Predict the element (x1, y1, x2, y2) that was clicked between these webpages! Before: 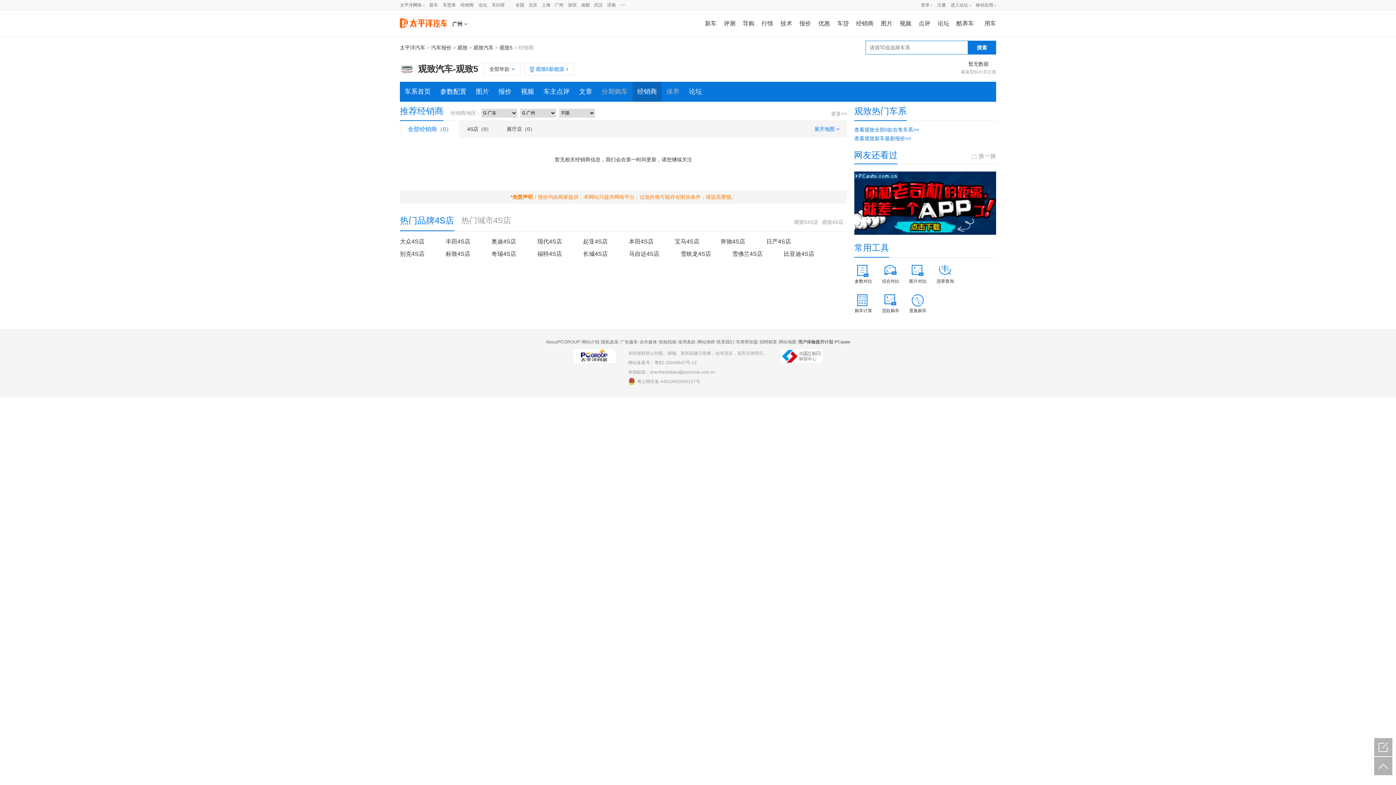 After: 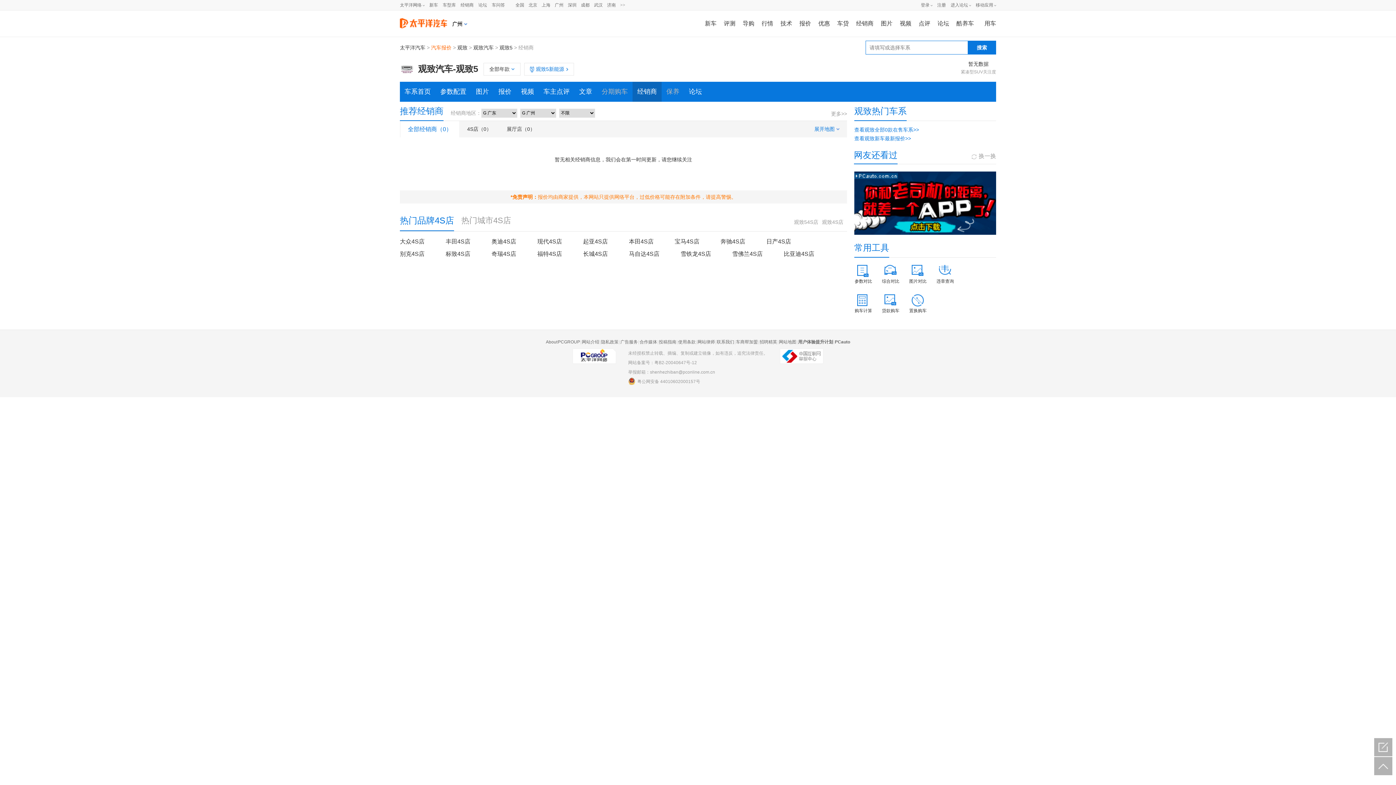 Action: bbox: (431, 44, 451, 50) label: 汽车报价